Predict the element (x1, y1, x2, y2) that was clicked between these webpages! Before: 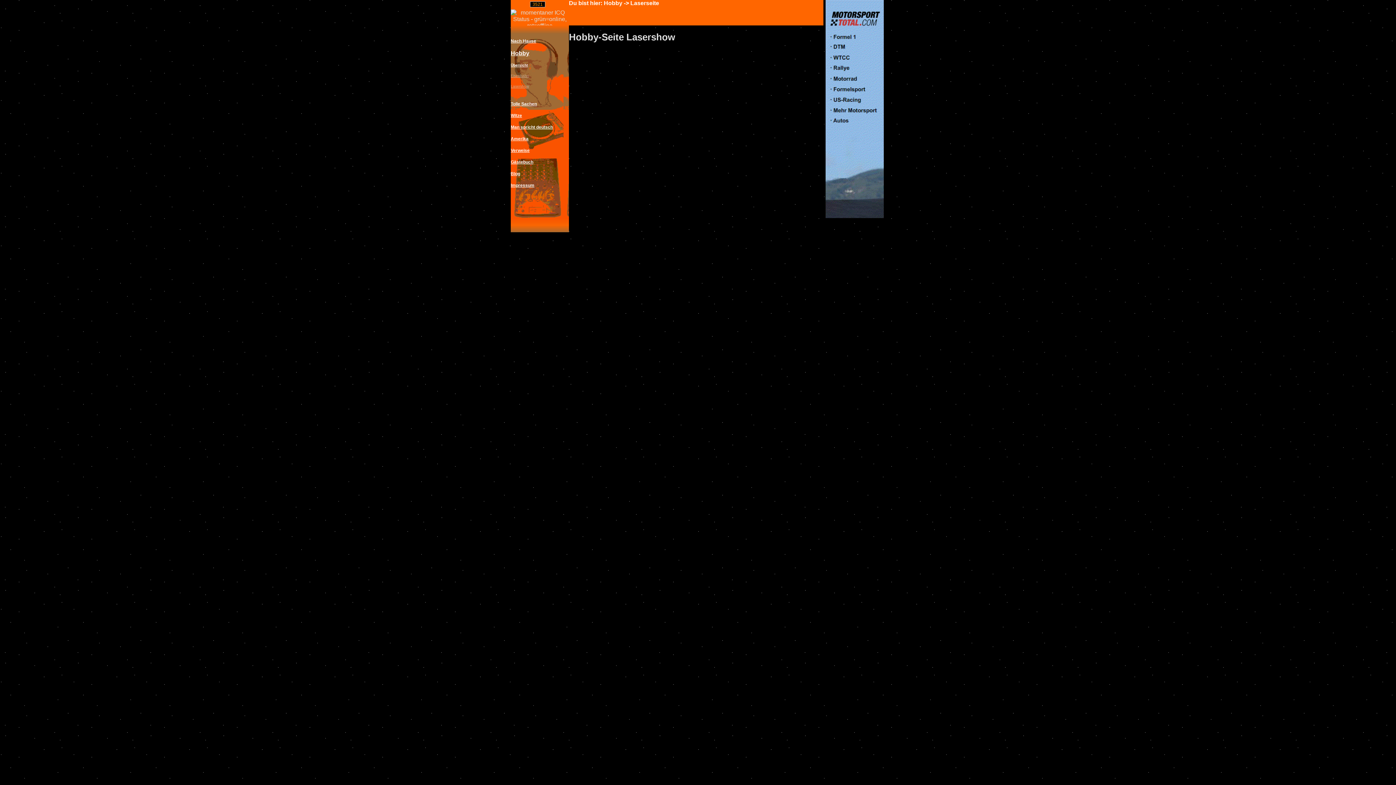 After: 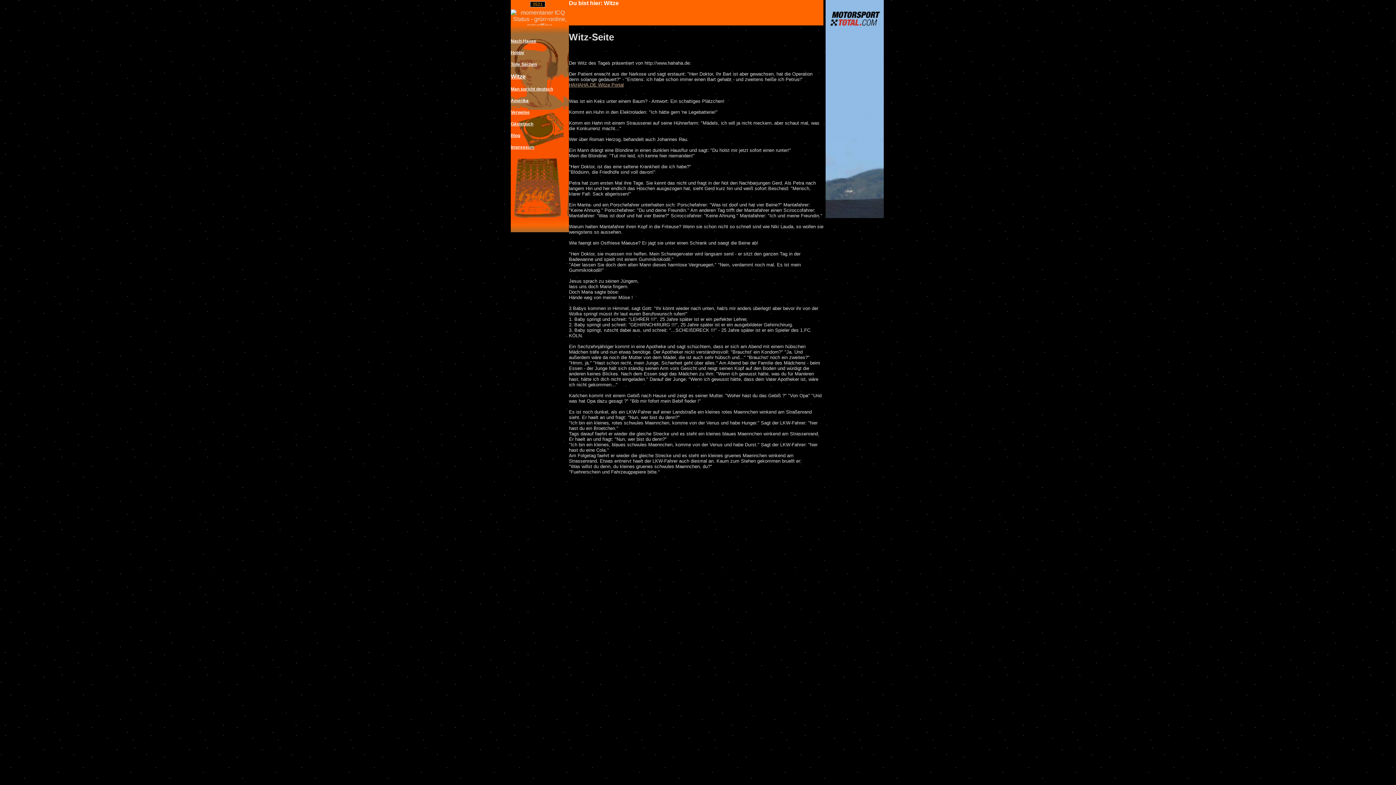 Action: bbox: (510, 113, 522, 118) label: Witze